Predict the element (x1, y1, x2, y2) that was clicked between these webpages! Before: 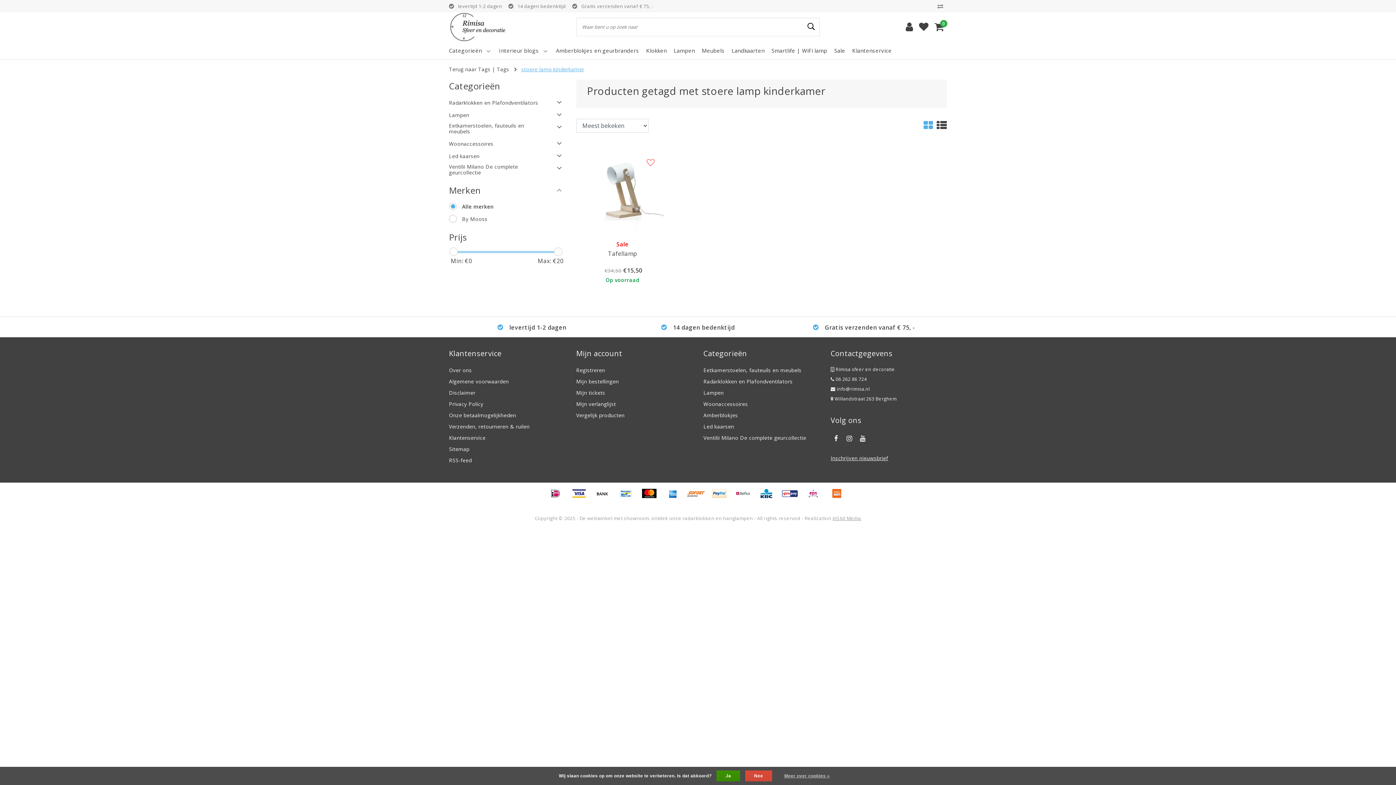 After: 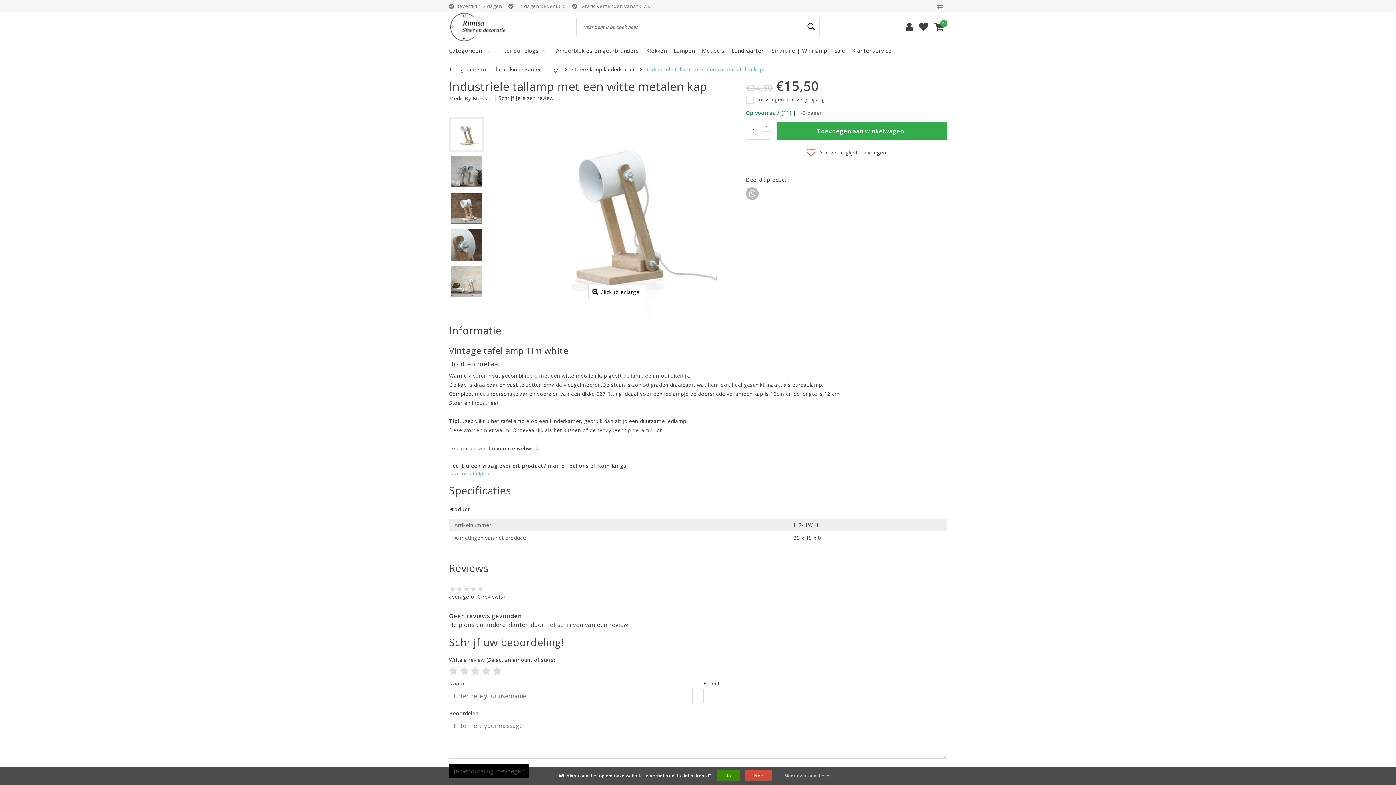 Action: bbox: (581, 185, 663, 193)